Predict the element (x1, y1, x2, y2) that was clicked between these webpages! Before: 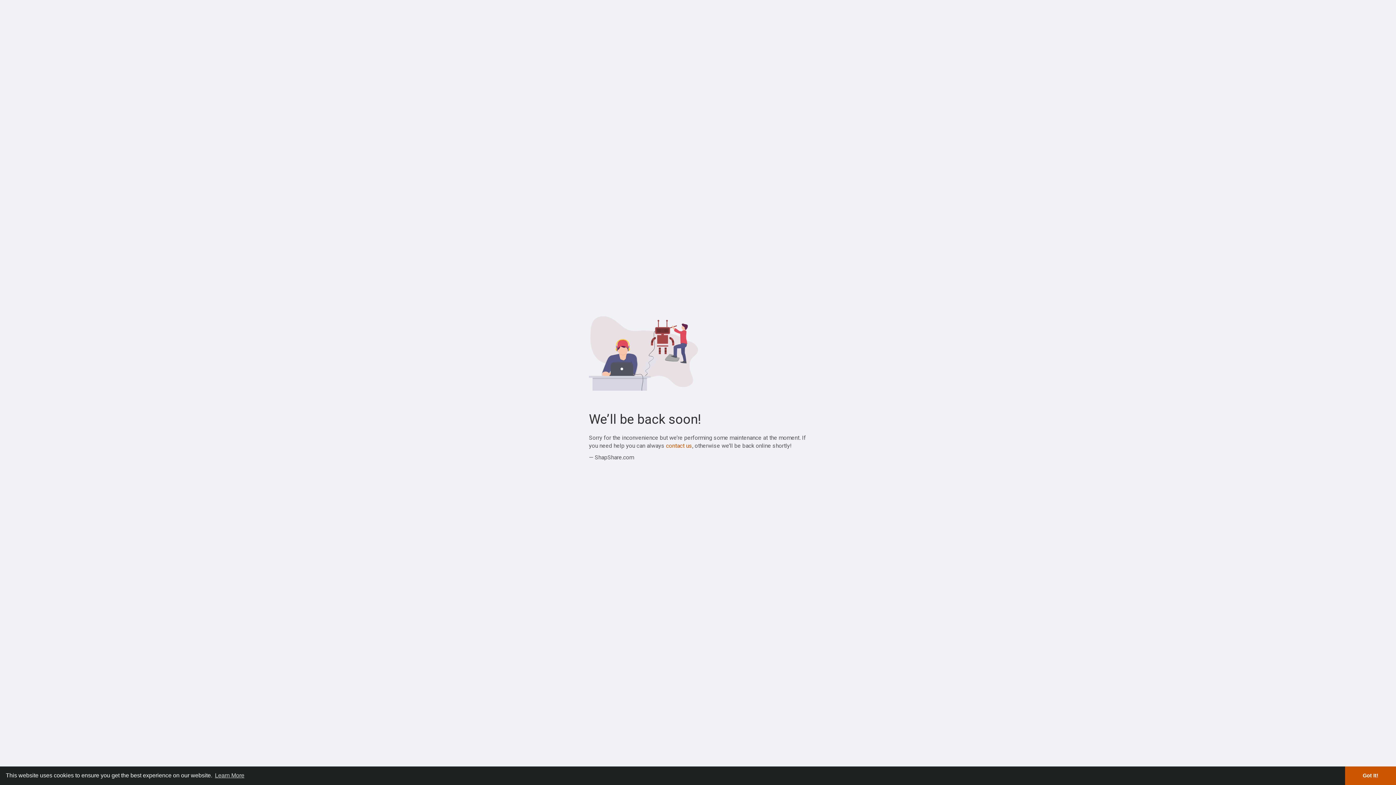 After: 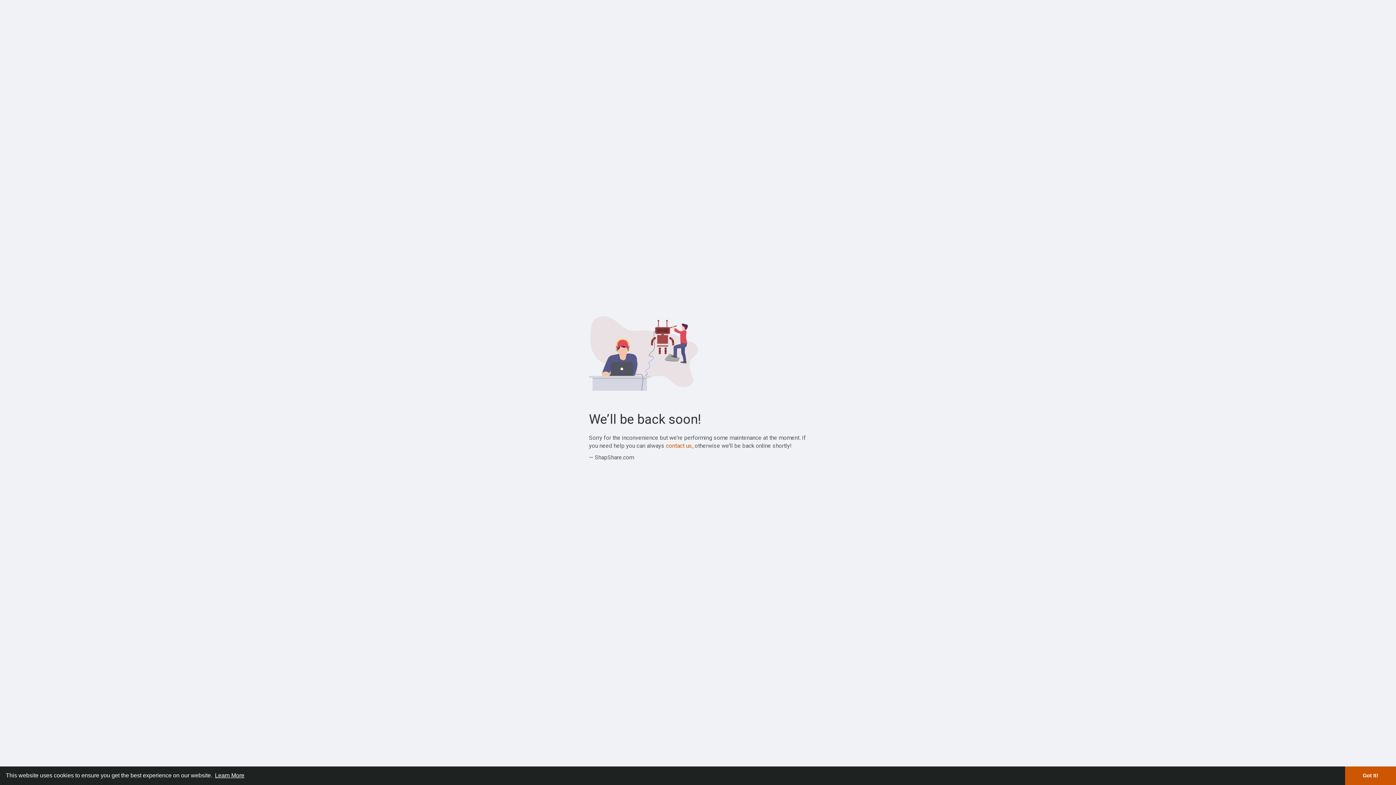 Action: label: learn more about cookies bbox: (213, 770, 245, 781)